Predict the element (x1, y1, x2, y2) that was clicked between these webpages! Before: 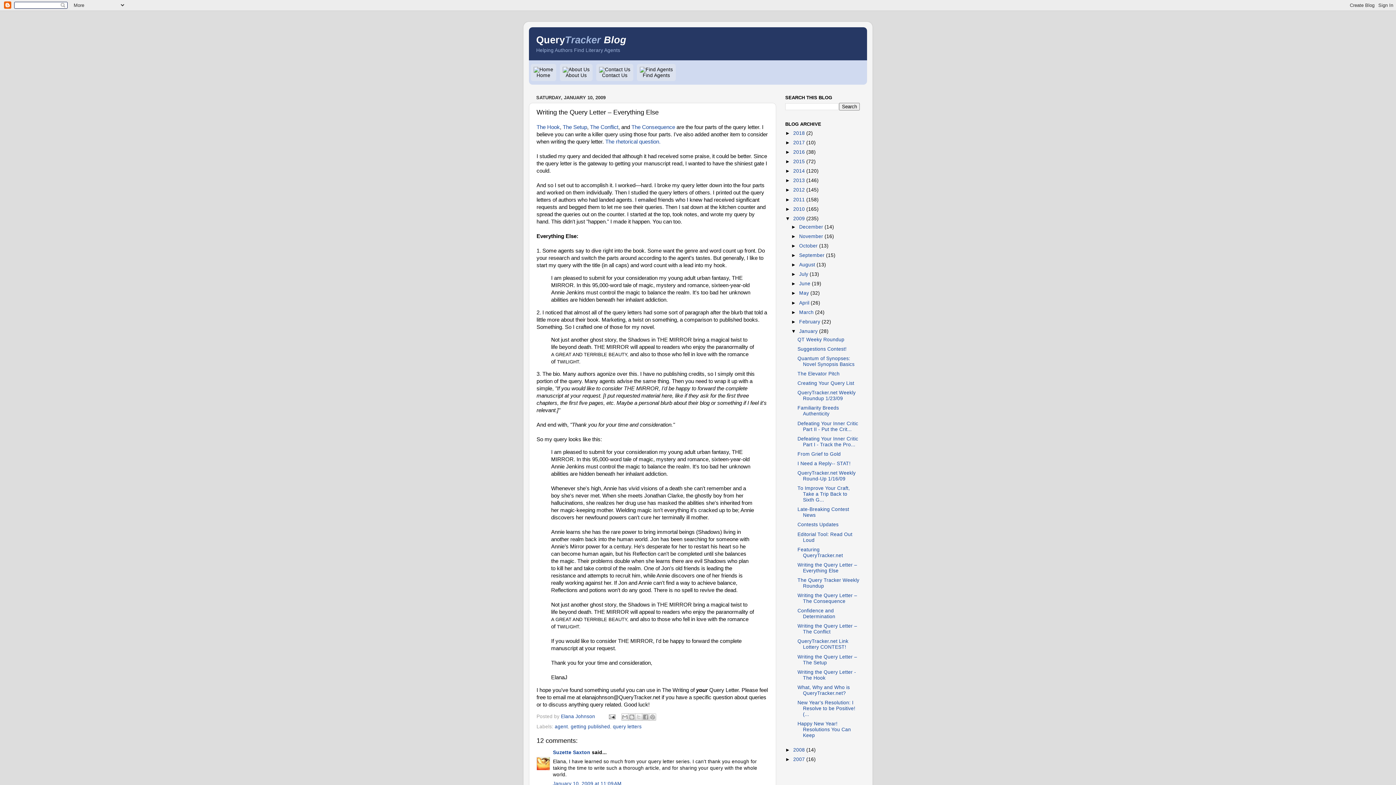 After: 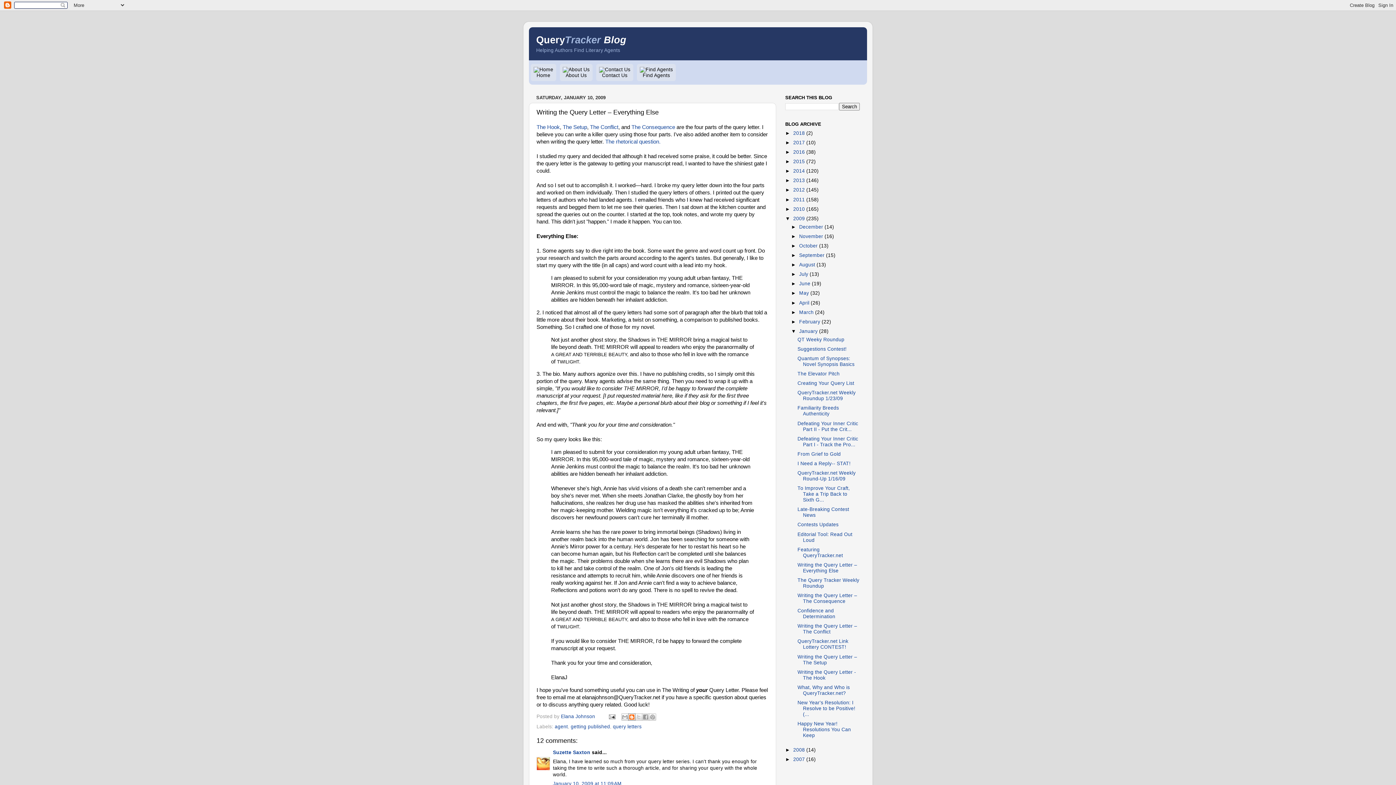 Action: bbox: (628, 713, 635, 720) label: BlogThis!